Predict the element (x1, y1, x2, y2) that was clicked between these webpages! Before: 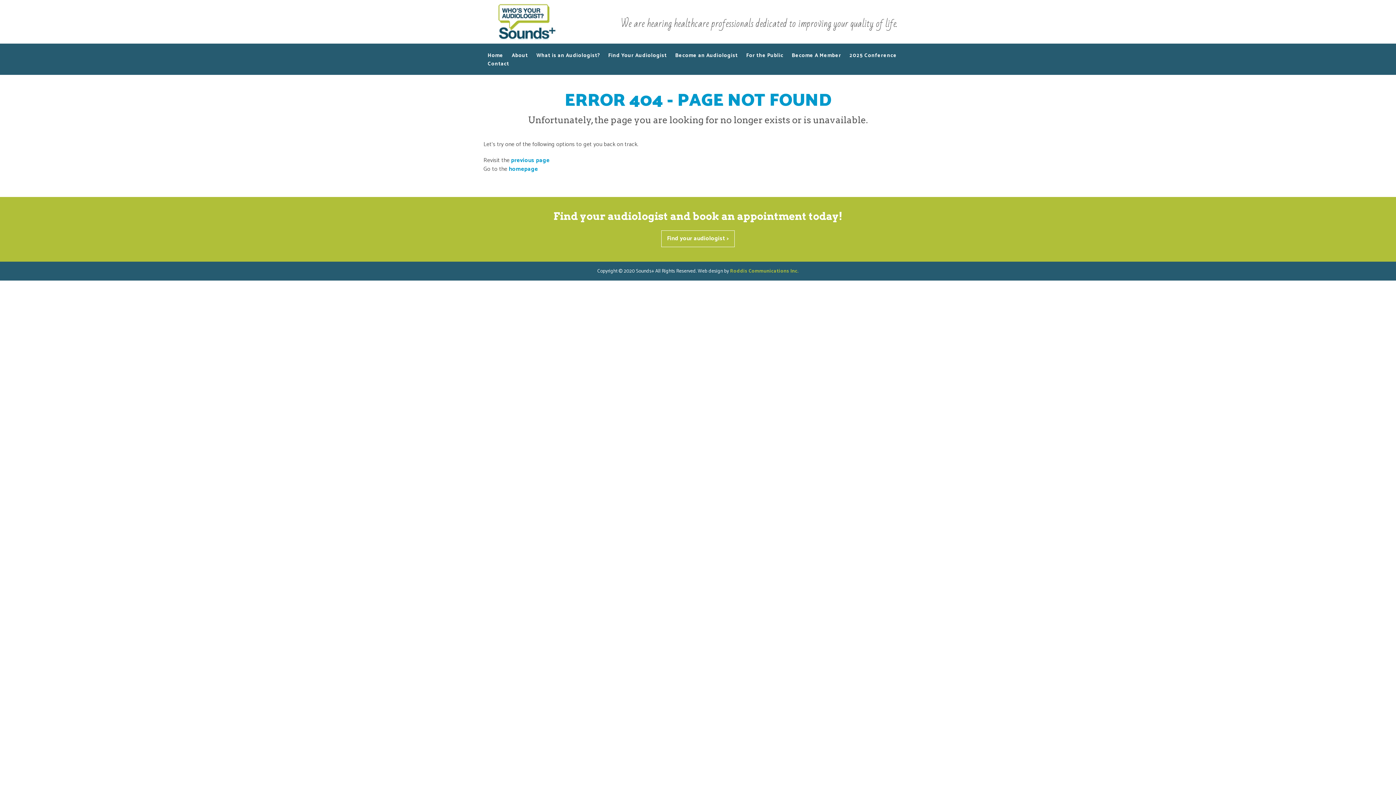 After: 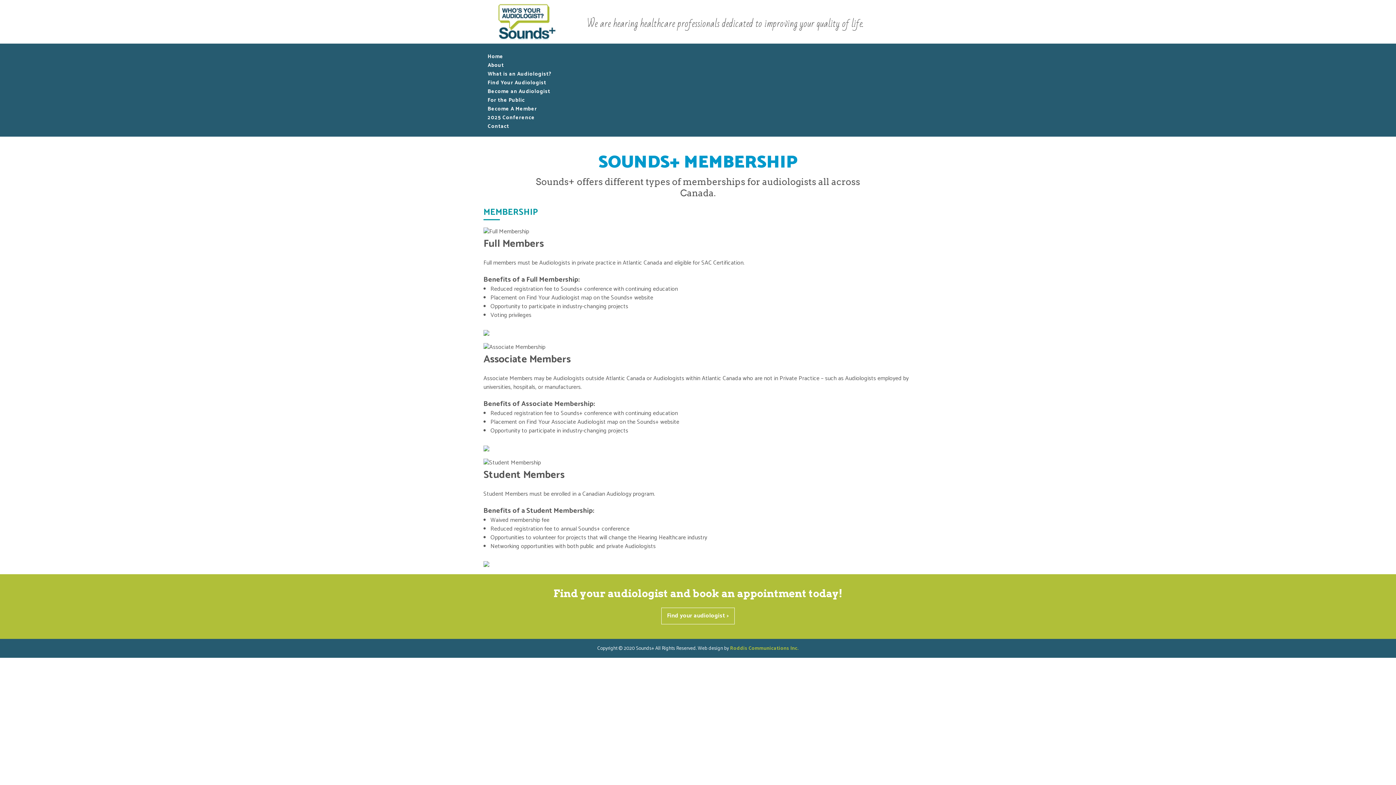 Action: bbox: (790, 52, 842, 60) label: Become A Member